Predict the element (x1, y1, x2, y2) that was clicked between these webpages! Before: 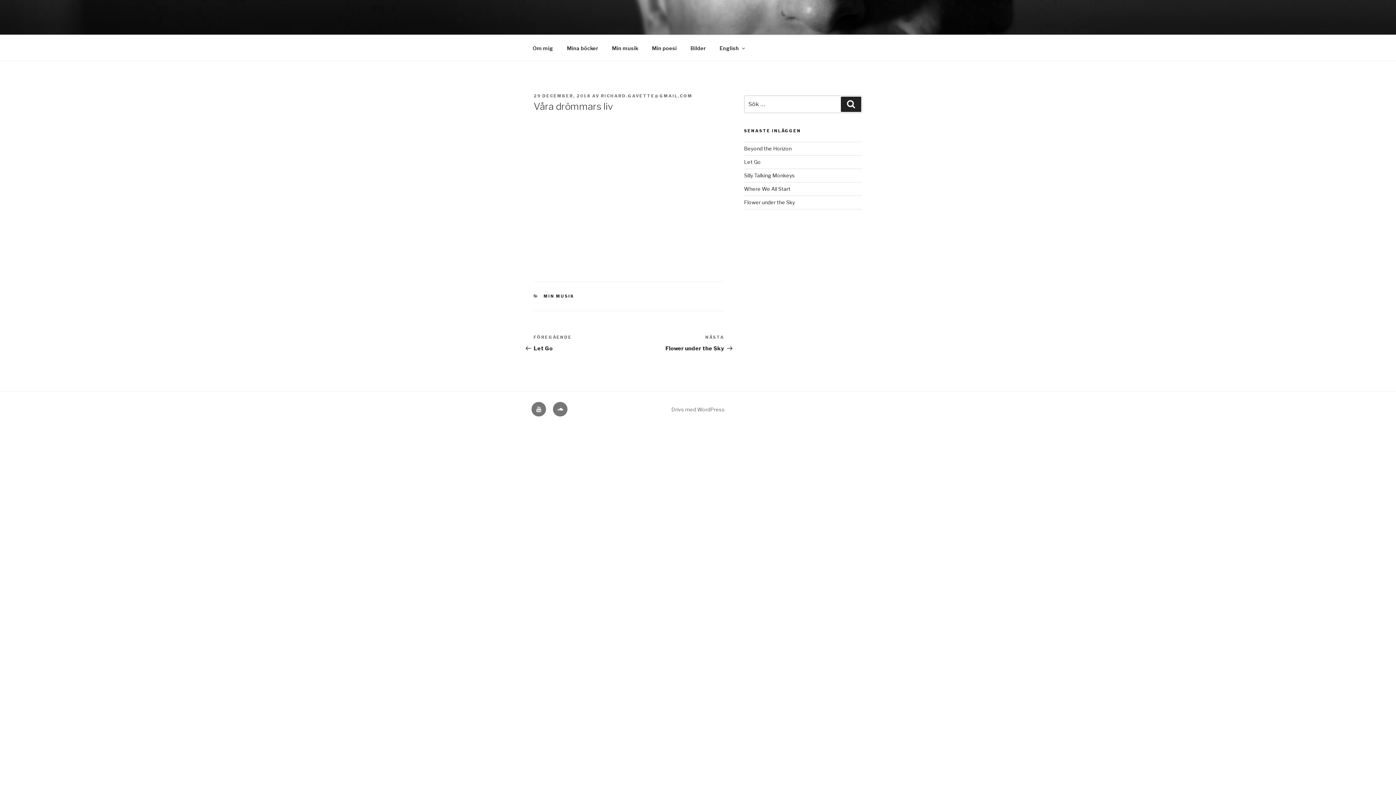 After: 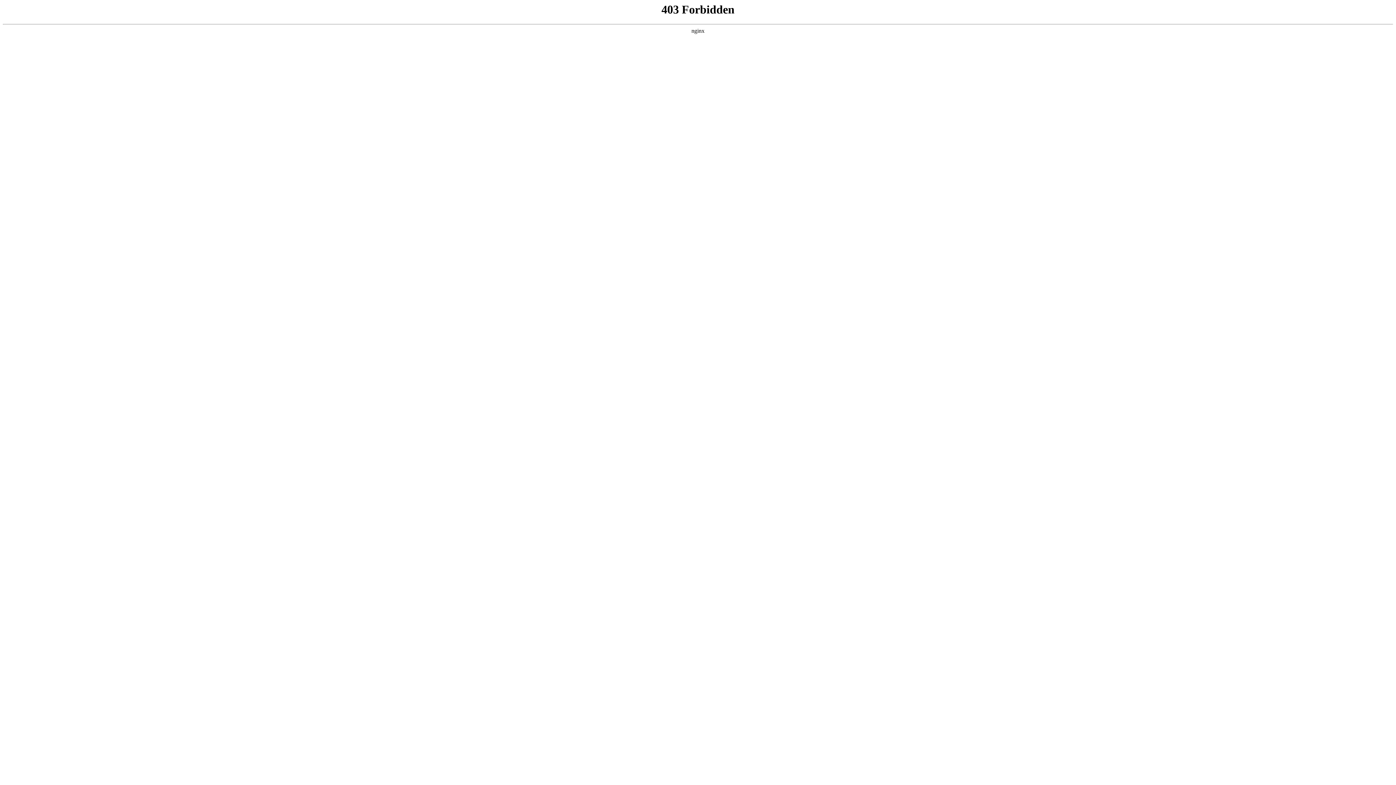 Action: bbox: (671, 406, 724, 412) label: Drivs med WordPress